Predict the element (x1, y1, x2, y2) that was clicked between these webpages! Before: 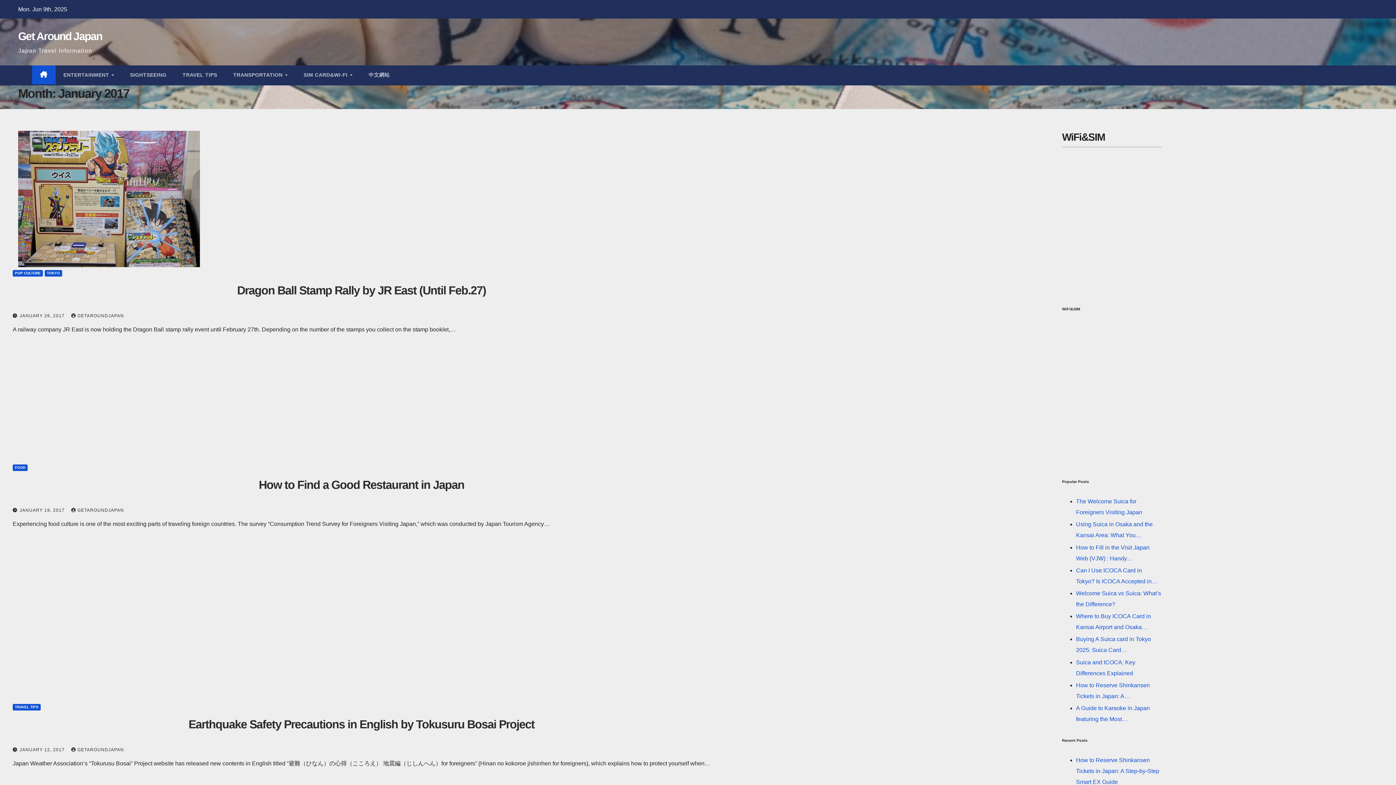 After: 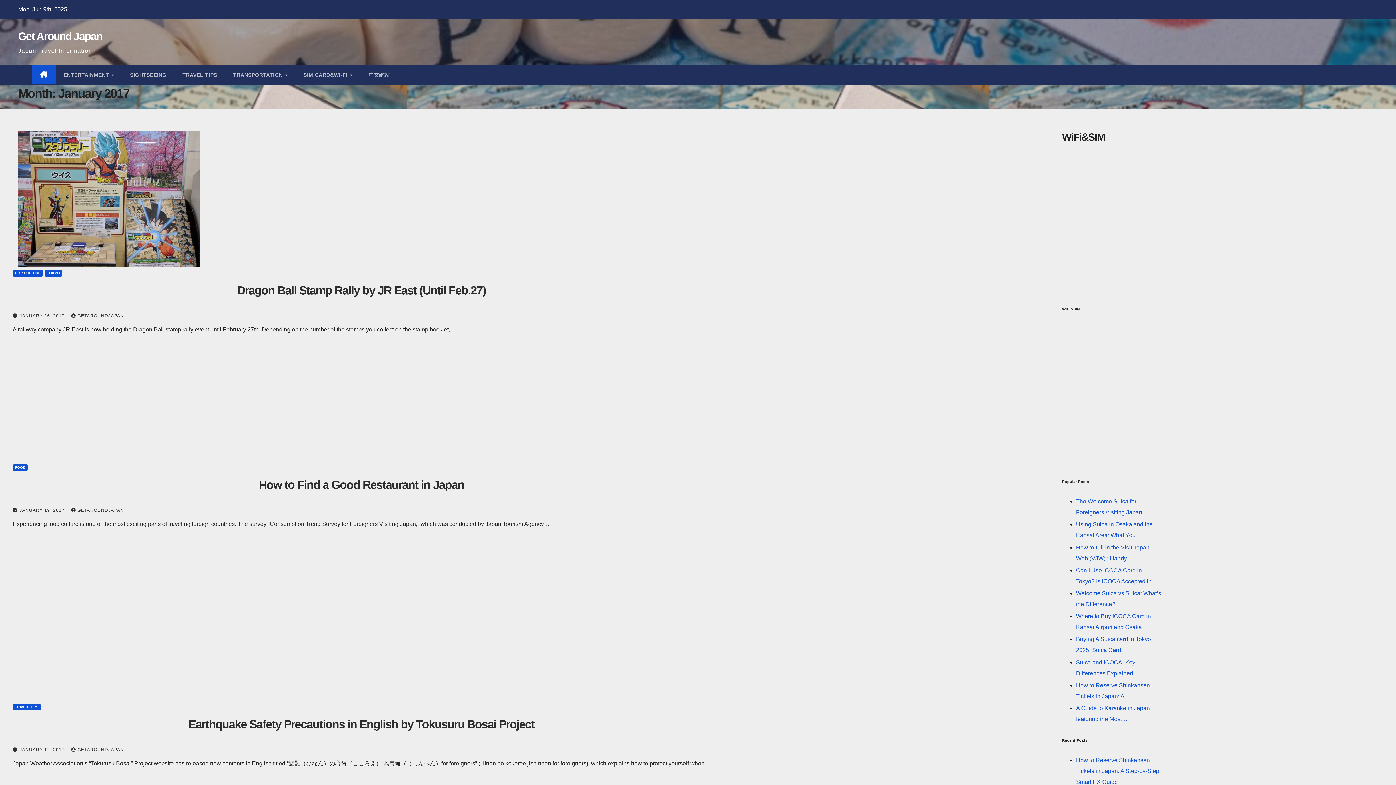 Action: bbox: (19, 313, 66, 318) label: JANUARY 26, 2017 